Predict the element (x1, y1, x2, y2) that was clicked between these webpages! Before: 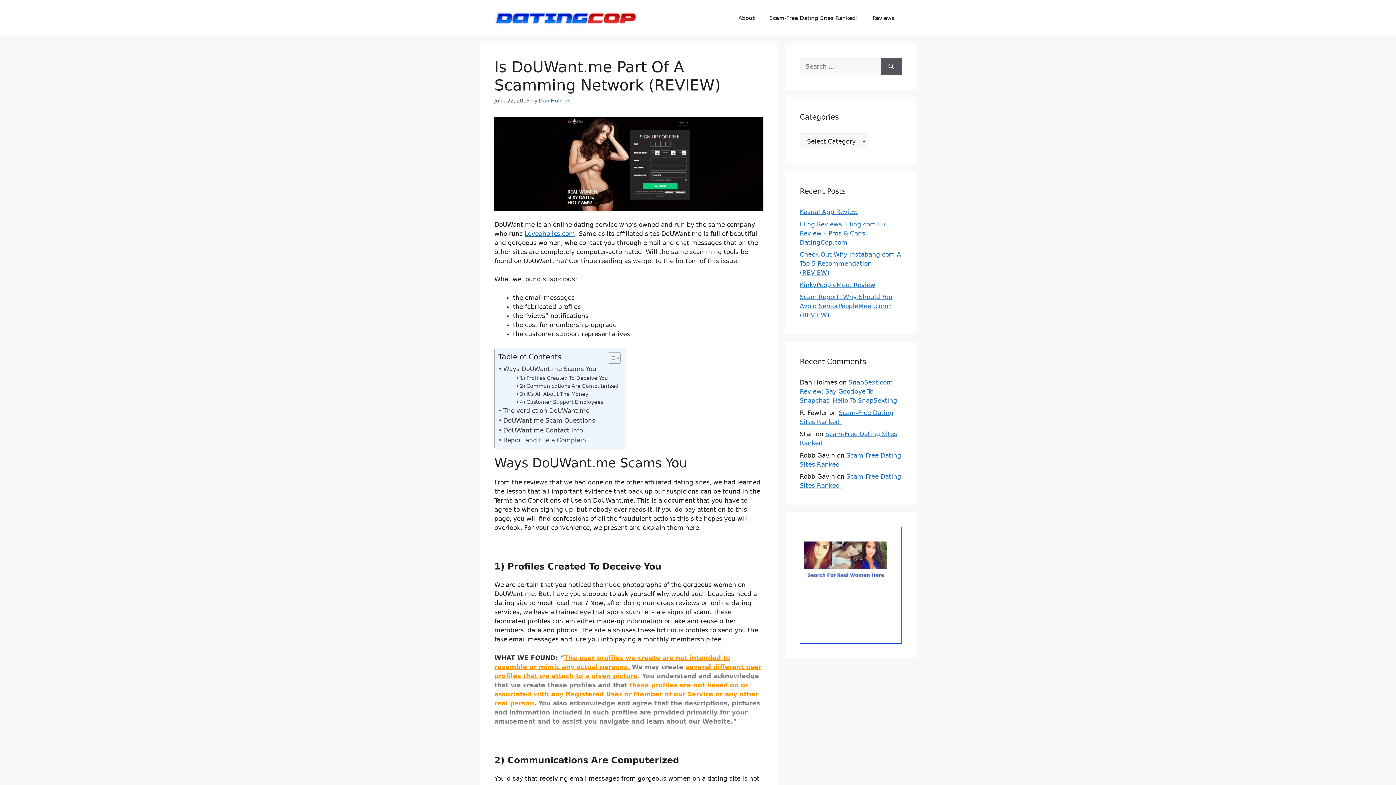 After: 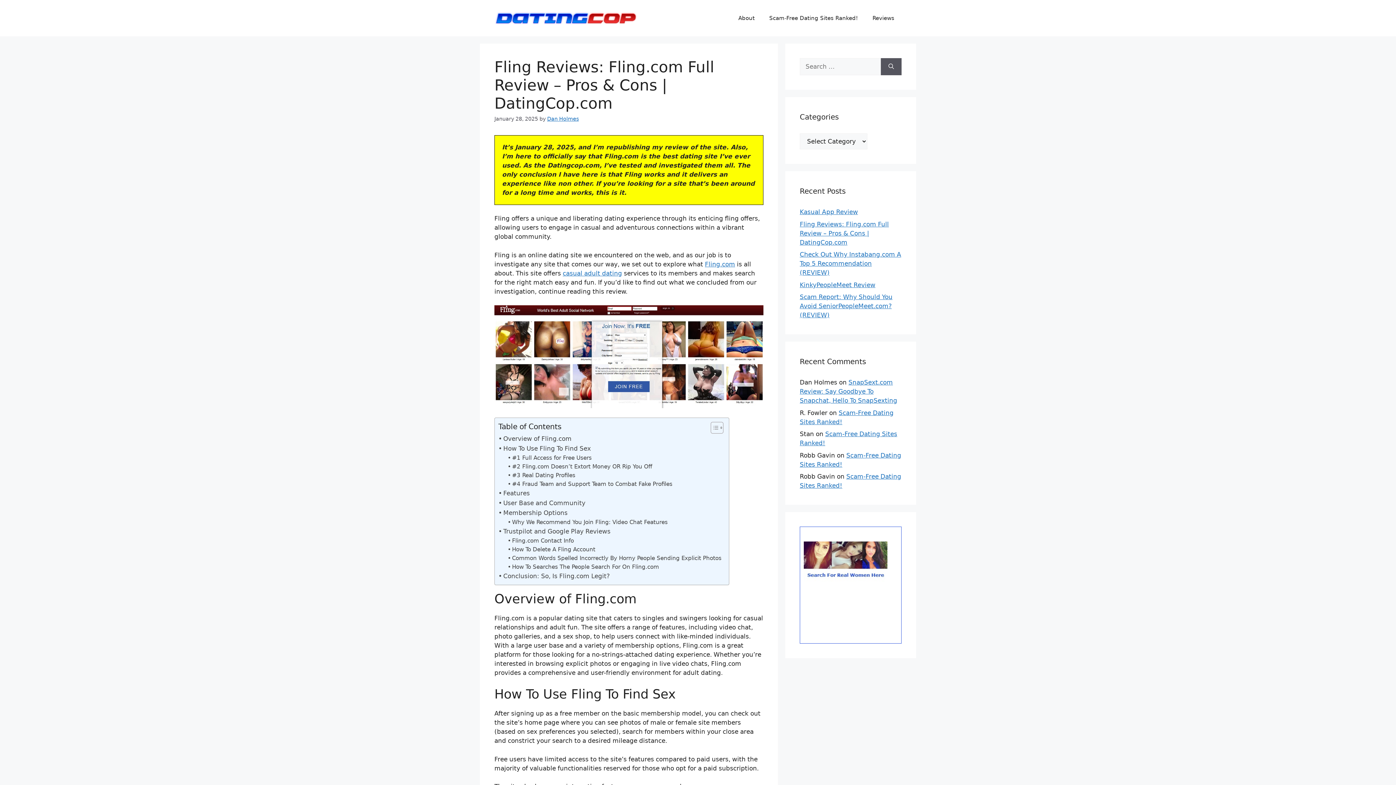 Action: bbox: (800, 220, 889, 246) label: Fling Reviews: Fling.com Full Review – Pros & Cons | DatingCop.com